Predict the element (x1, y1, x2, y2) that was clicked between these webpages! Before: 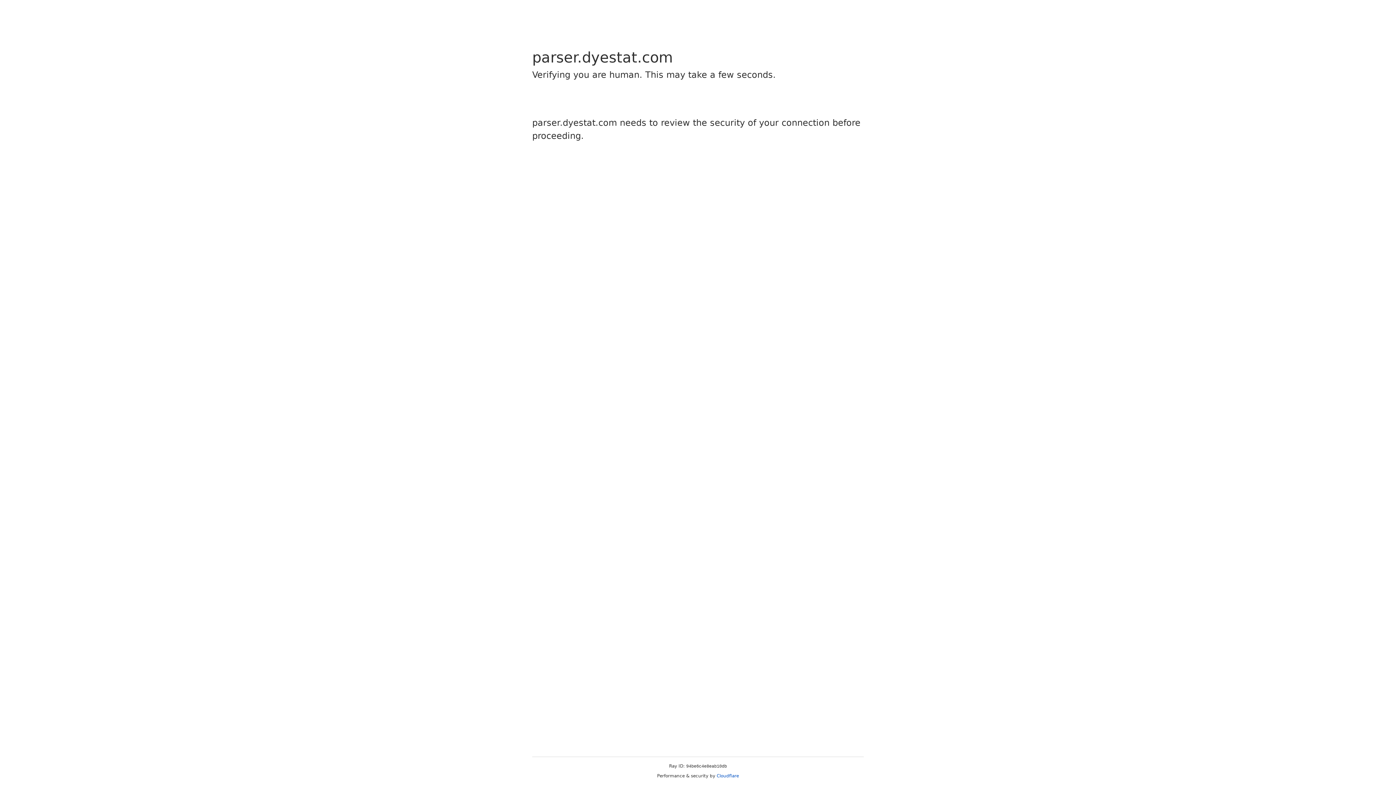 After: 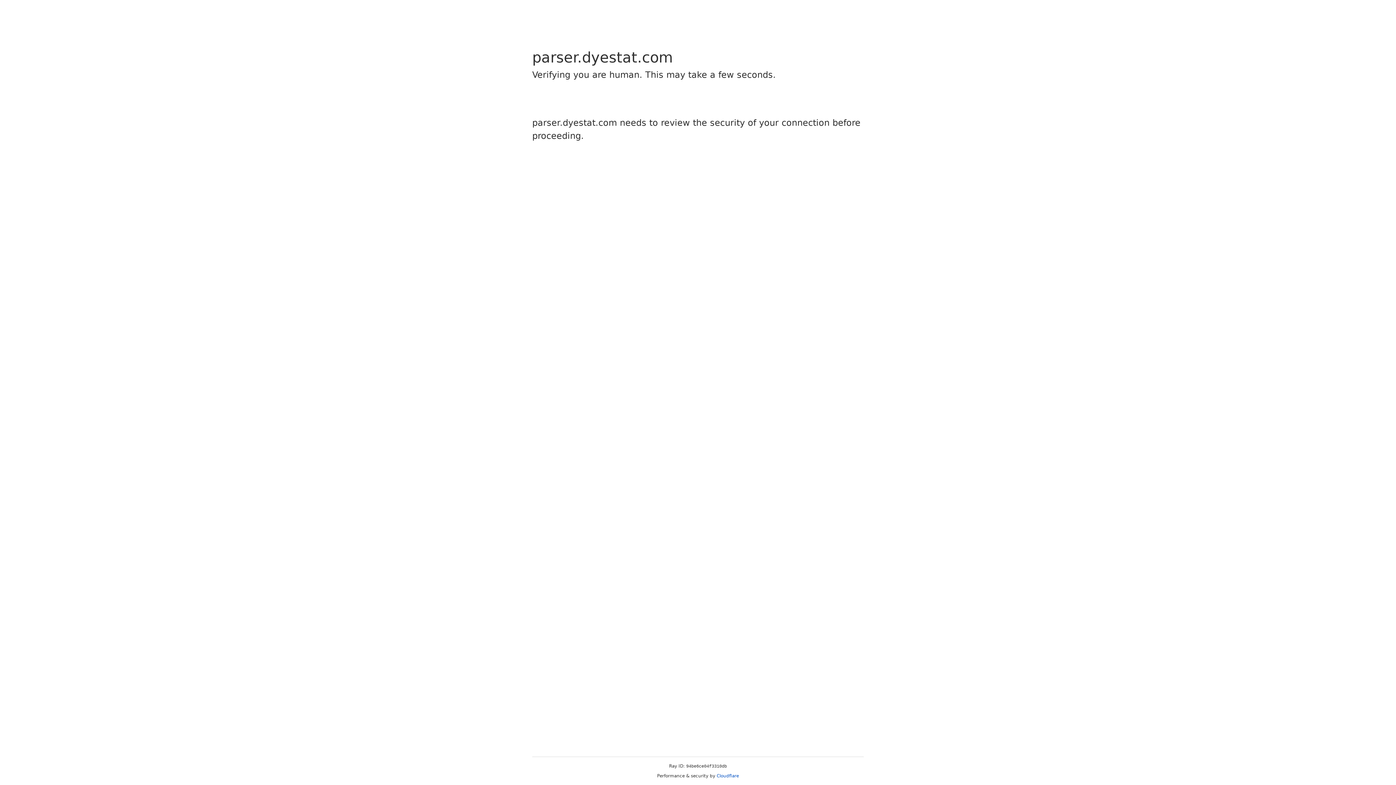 Action: bbox: (716, 773, 739, 778) label: Cloudflare